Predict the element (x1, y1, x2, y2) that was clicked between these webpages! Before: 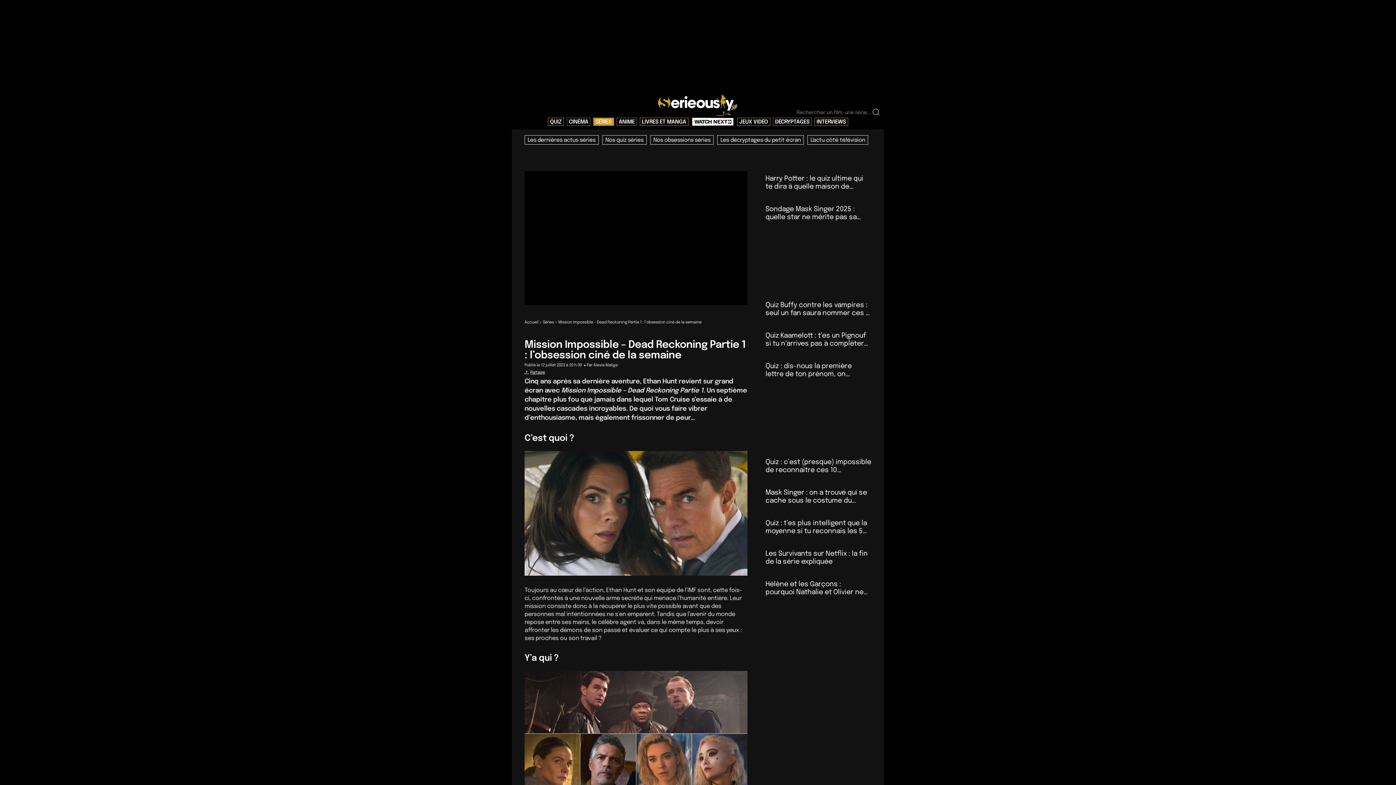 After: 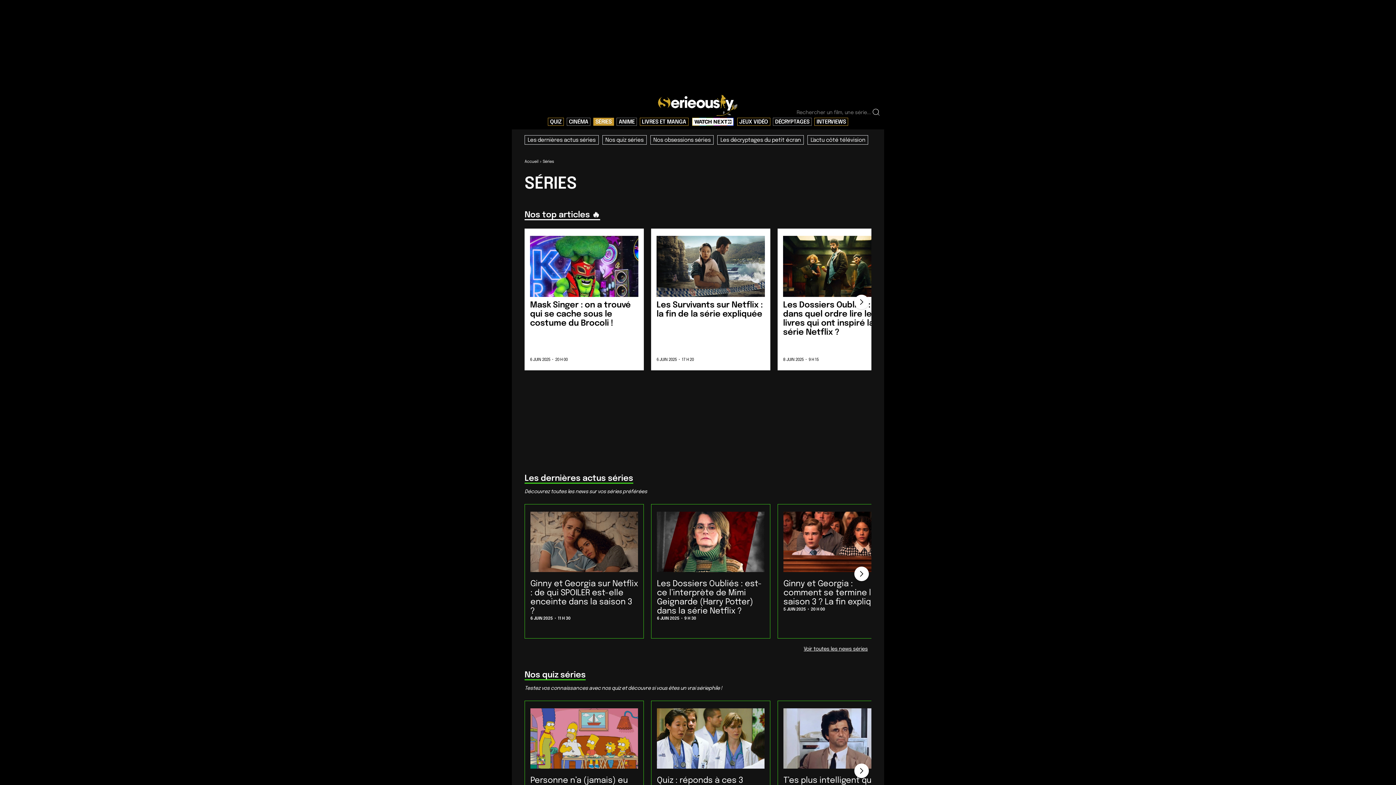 Action: bbox: (593, 117, 614, 125) label: SÉRIES